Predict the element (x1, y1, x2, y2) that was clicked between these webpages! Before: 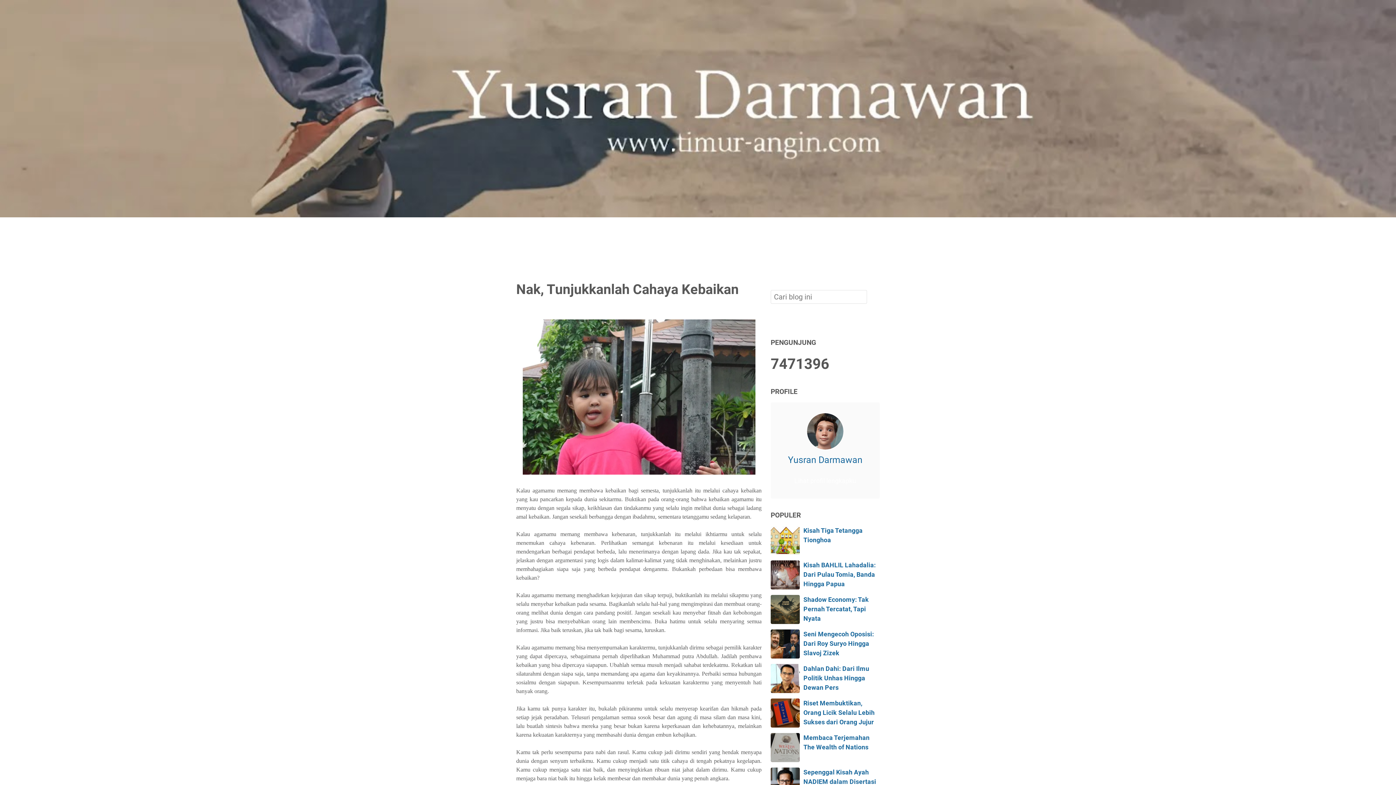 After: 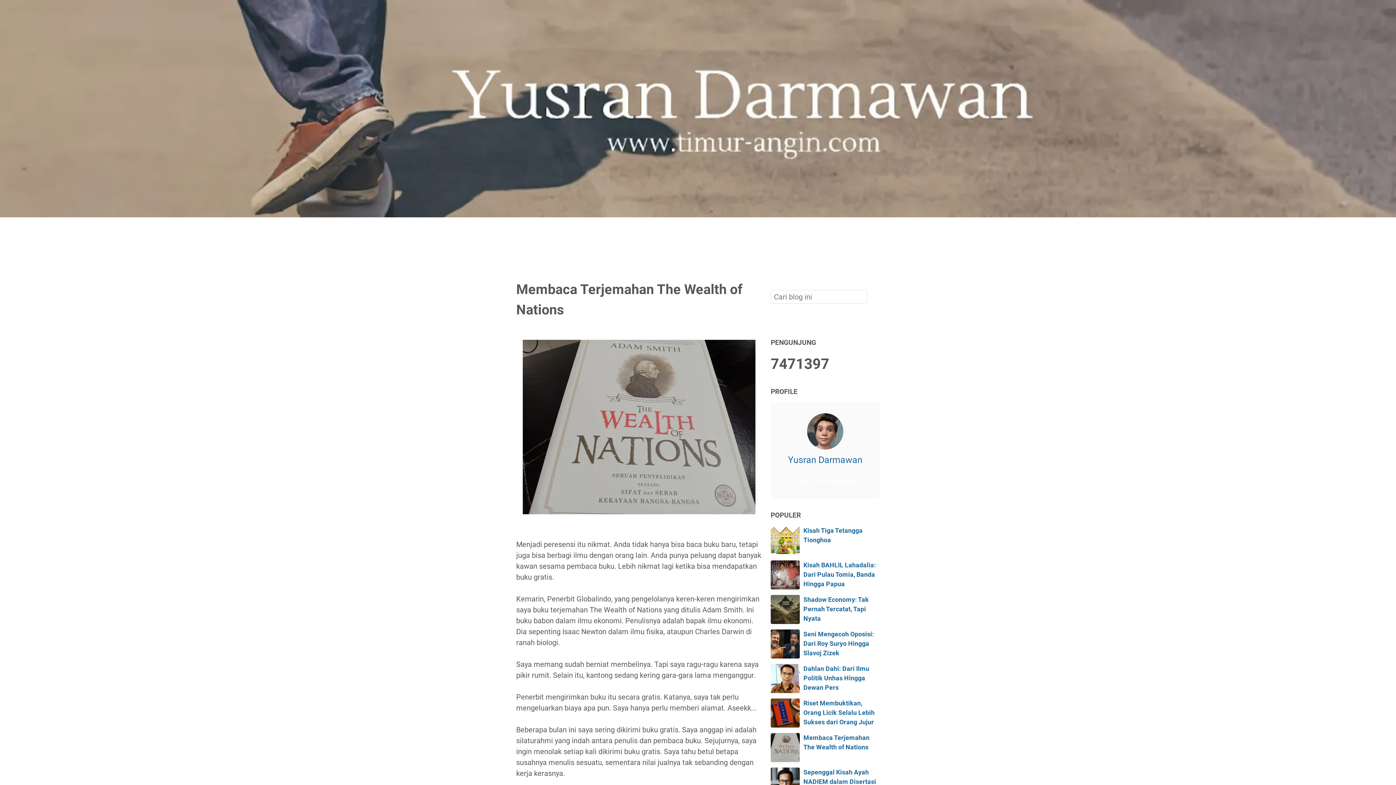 Action: bbox: (770, 733, 800, 762)